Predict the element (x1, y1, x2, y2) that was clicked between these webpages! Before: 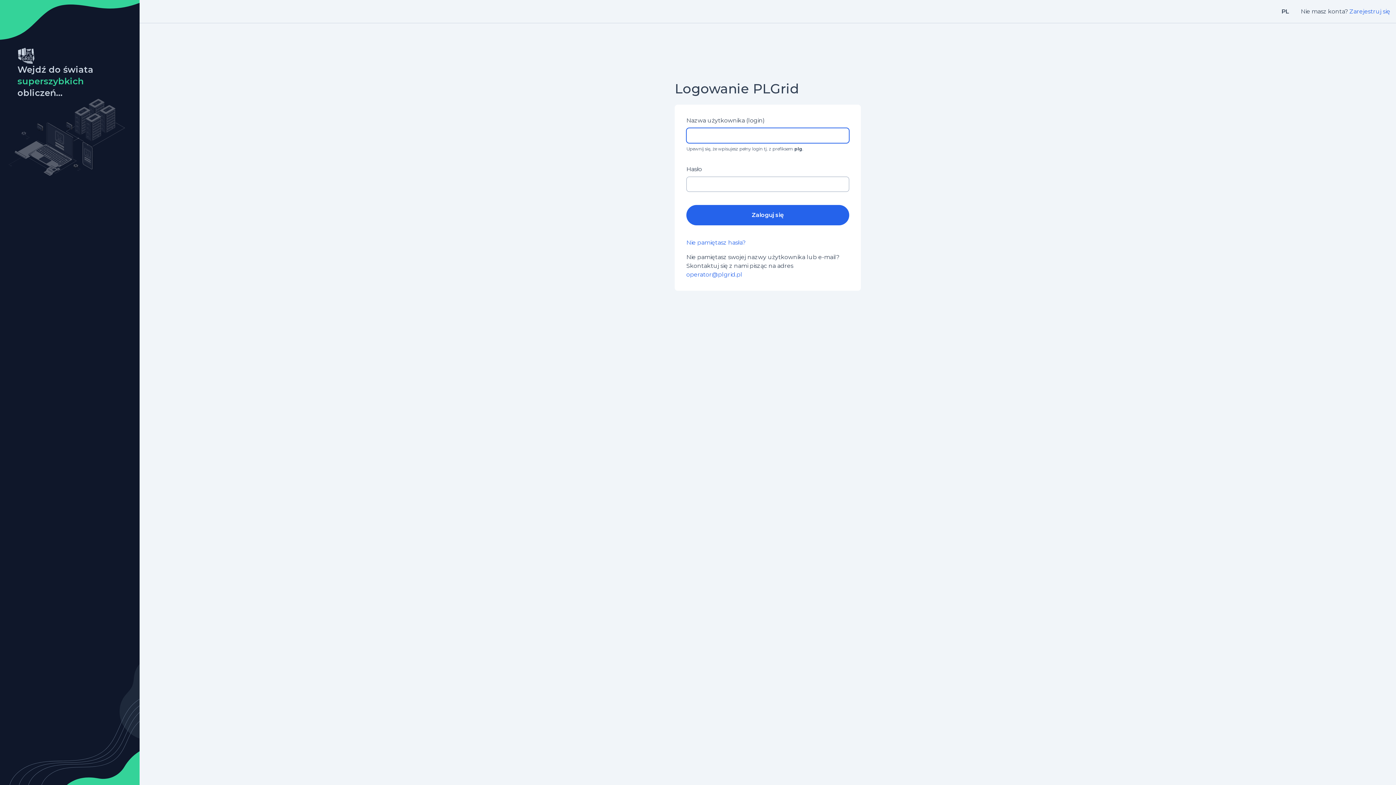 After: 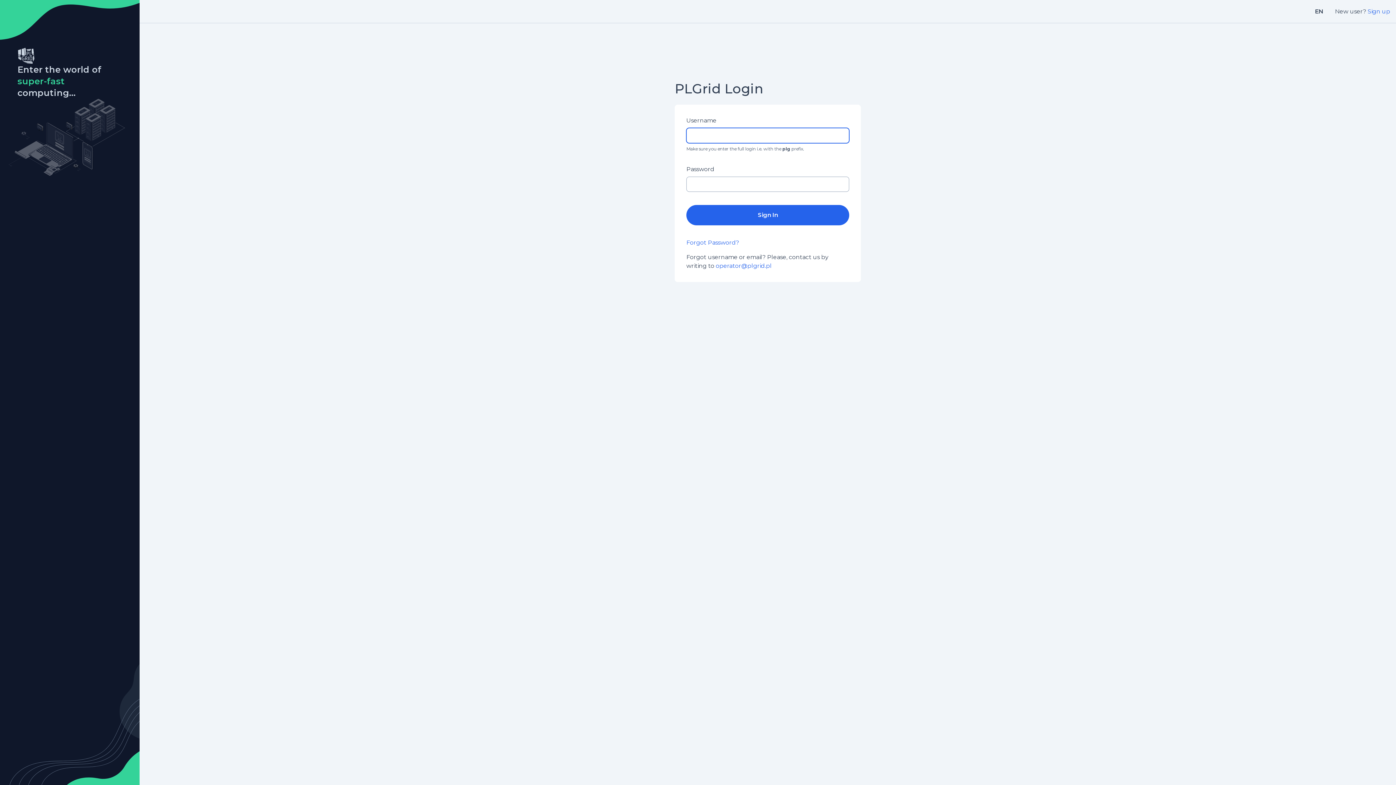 Action: label: PL bbox: (1281, 7, 1289, 15)